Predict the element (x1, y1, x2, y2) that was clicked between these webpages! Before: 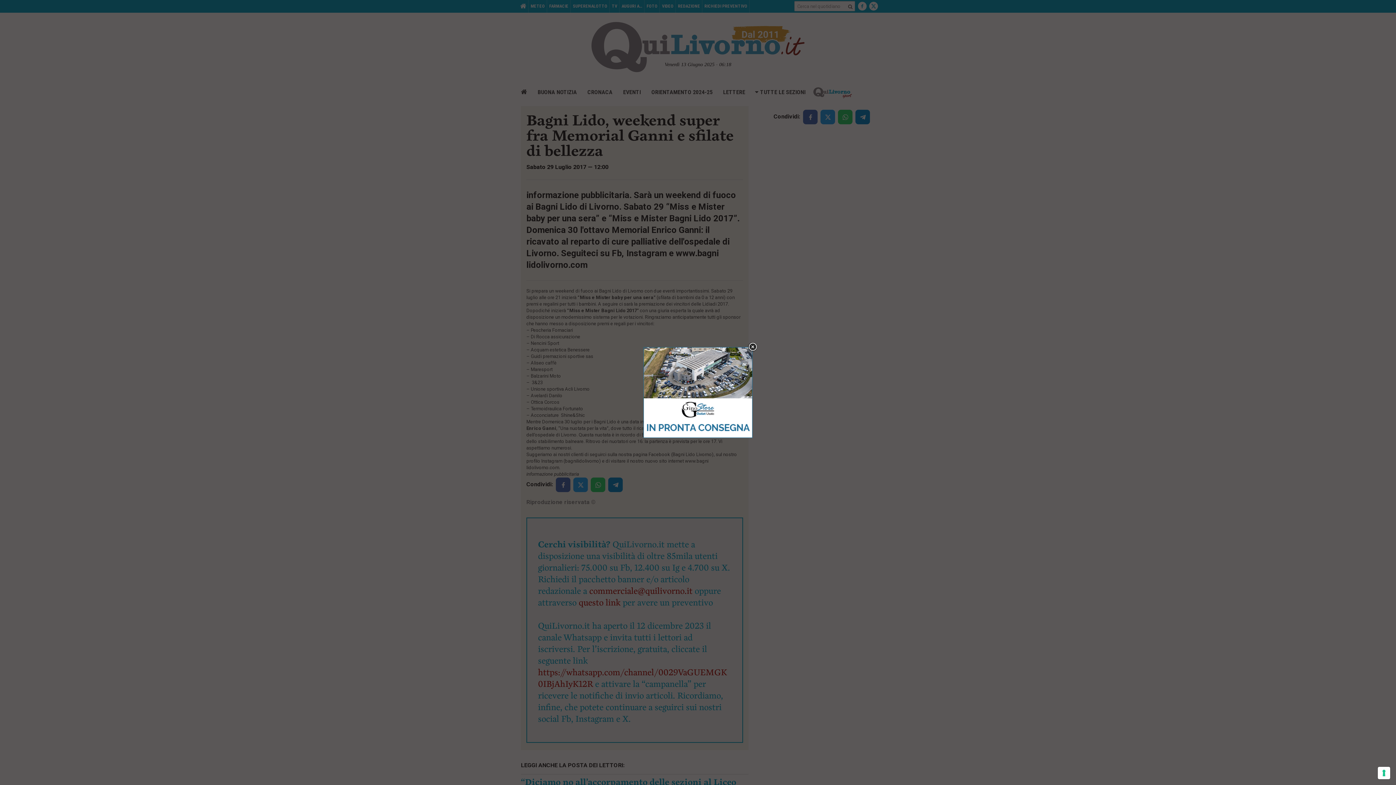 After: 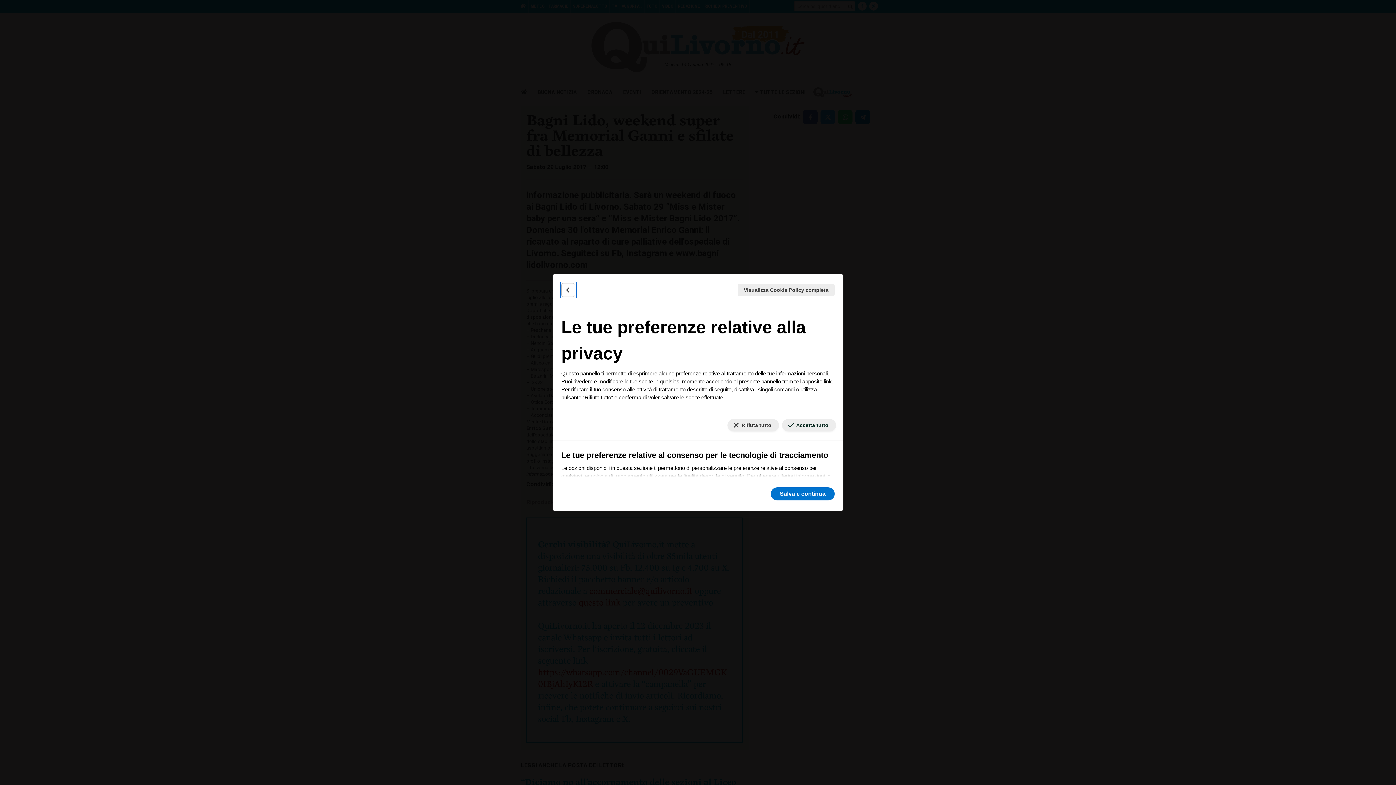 Action: bbox: (1378, 767, 1390, 779) label: Le tue preferenze relative al consenso per le tecnologie di tracciamento